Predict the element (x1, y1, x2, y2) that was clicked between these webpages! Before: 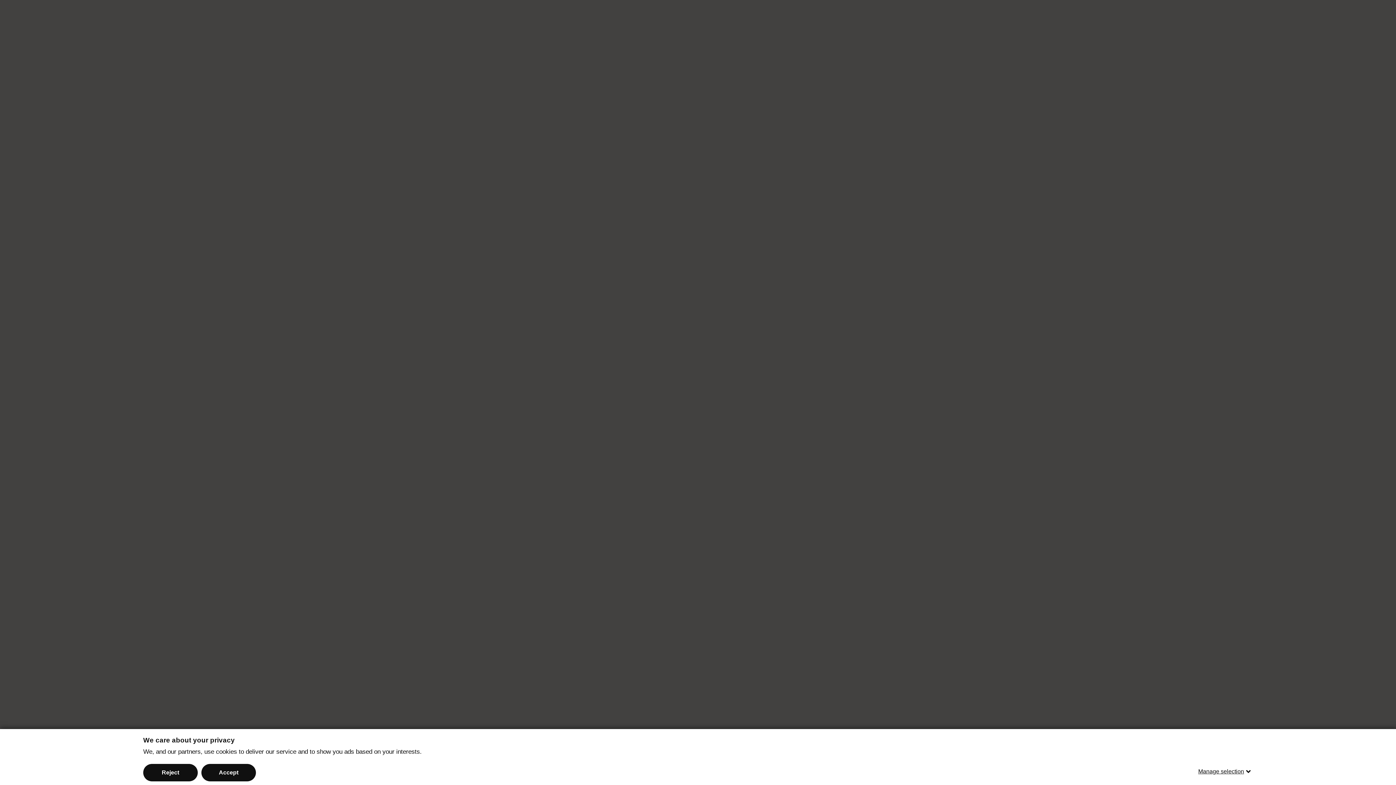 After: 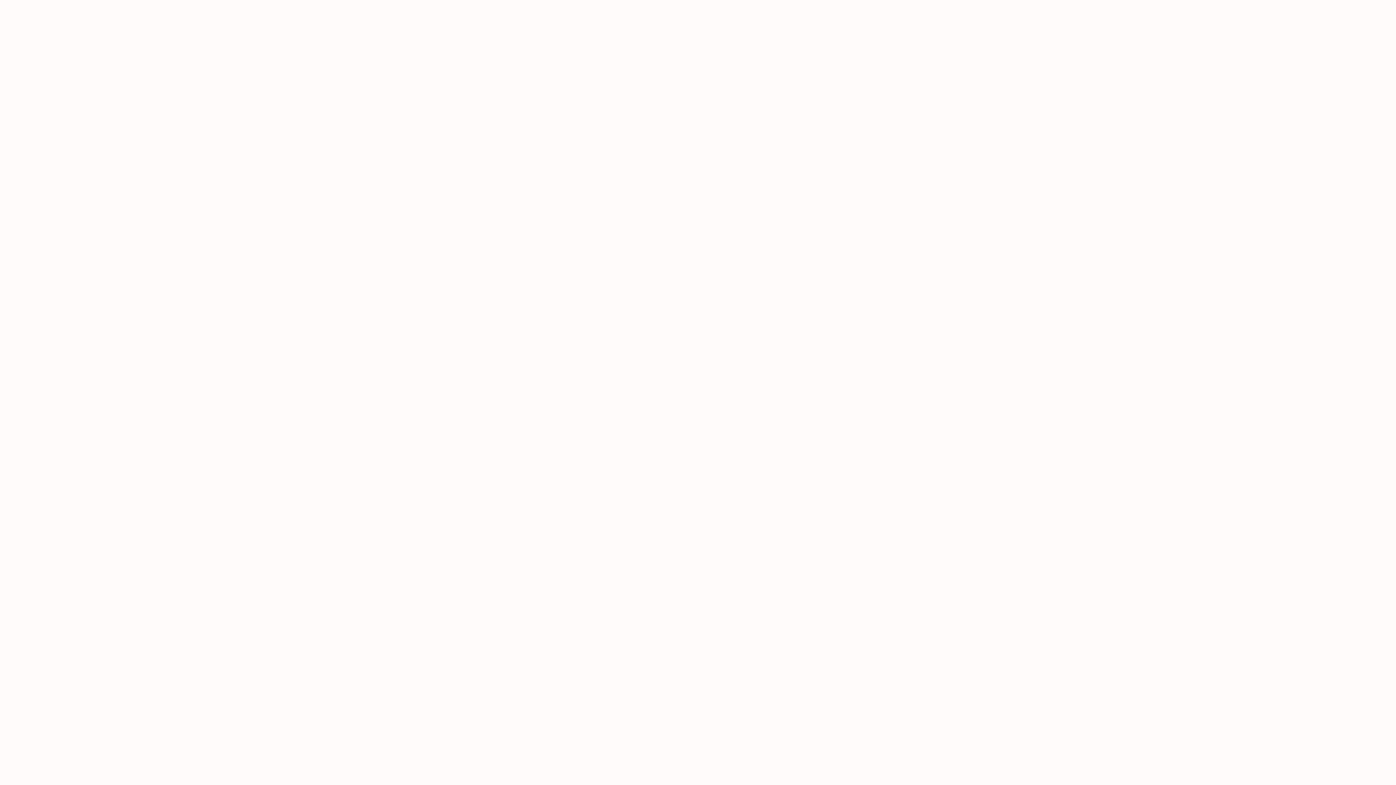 Action: label: Accept bbox: (201, 764, 256, 781)